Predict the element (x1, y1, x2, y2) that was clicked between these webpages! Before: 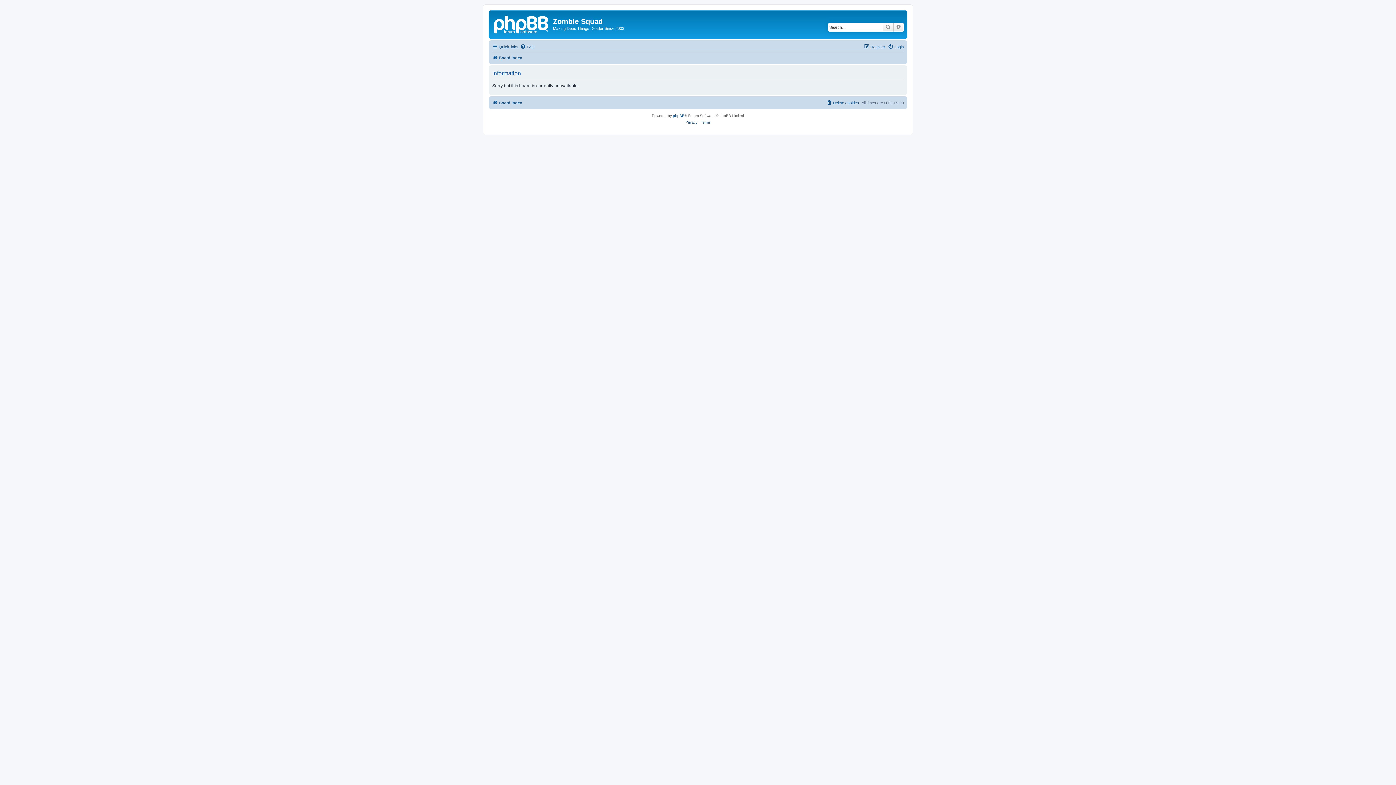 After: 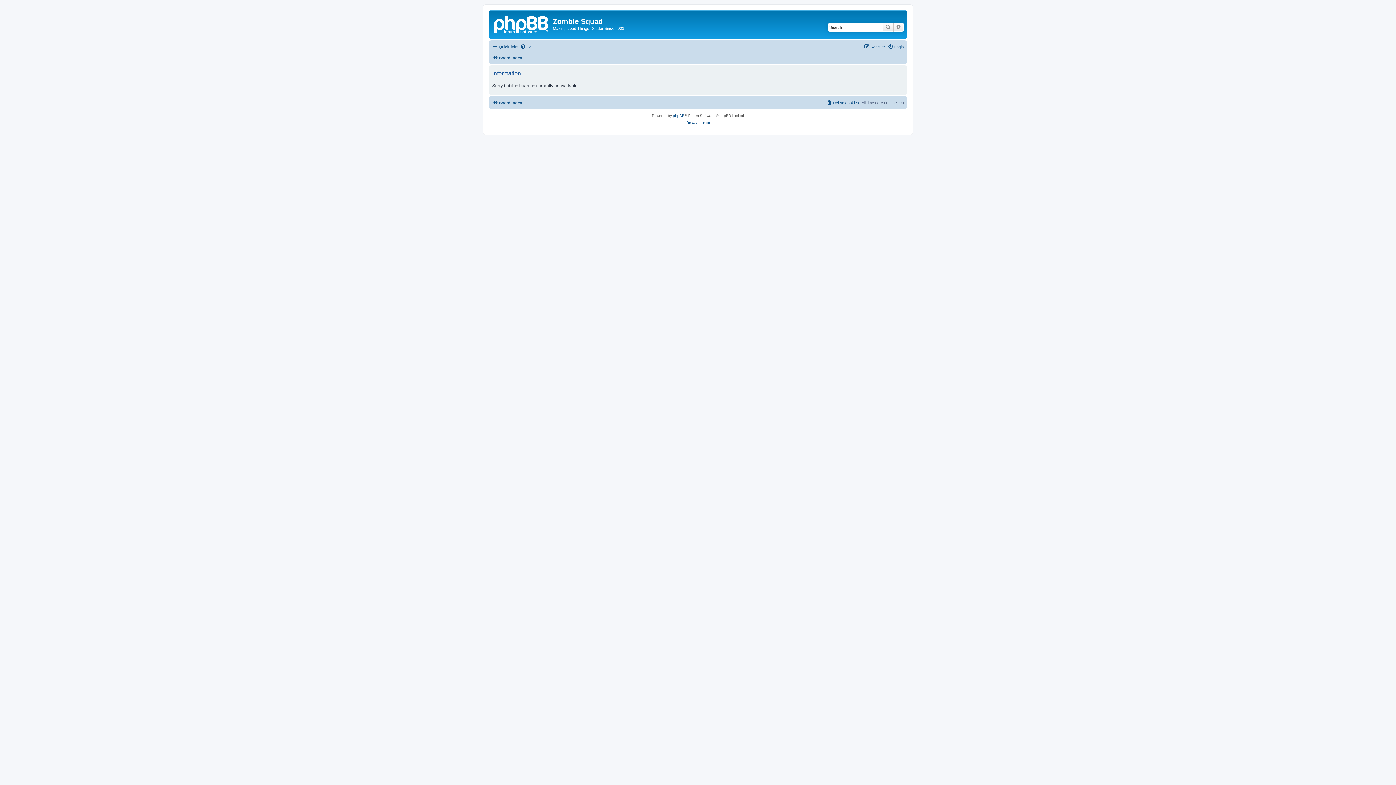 Action: bbox: (882, 22, 893, 31) label: Search